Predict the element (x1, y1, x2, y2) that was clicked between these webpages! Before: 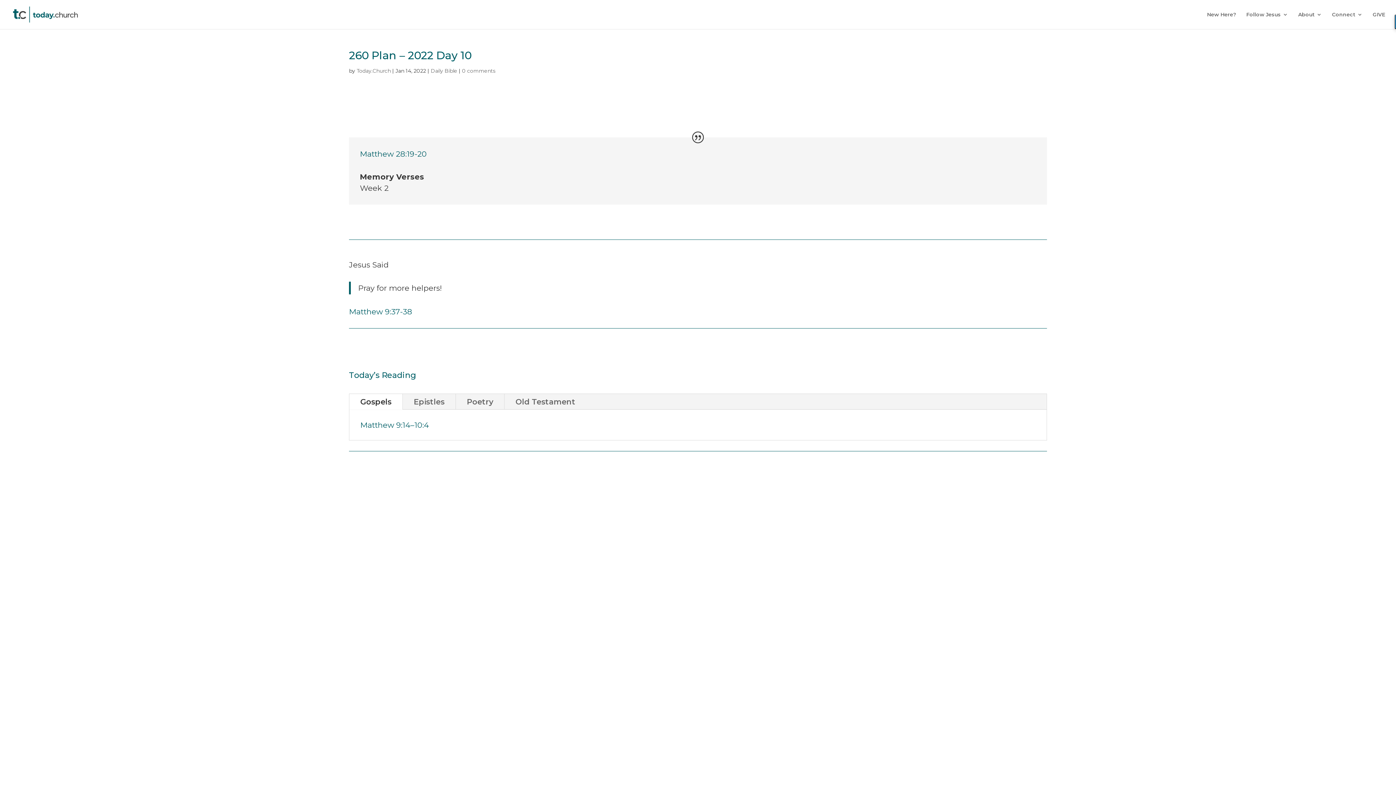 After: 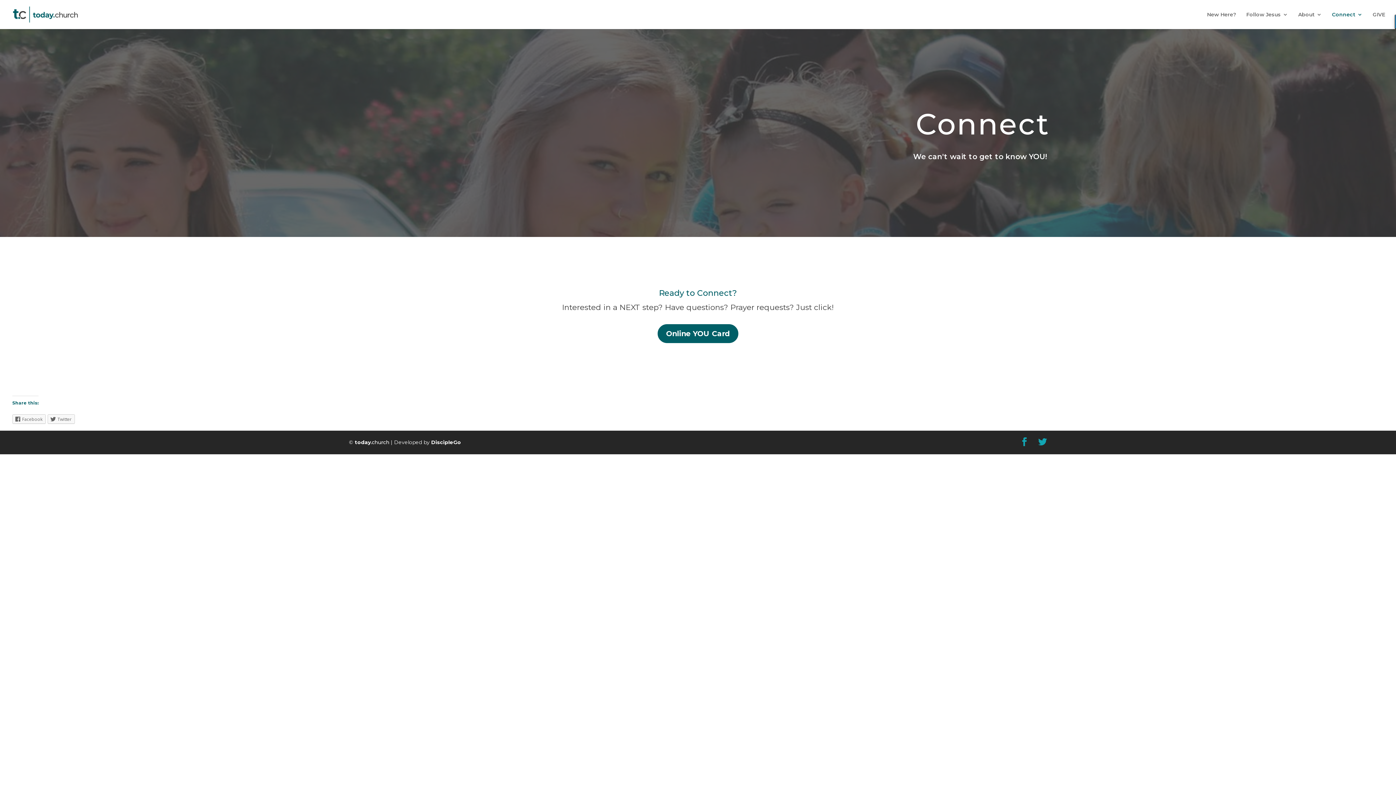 Action: label: Connect bbox: (1332, 12, 1362, 29)